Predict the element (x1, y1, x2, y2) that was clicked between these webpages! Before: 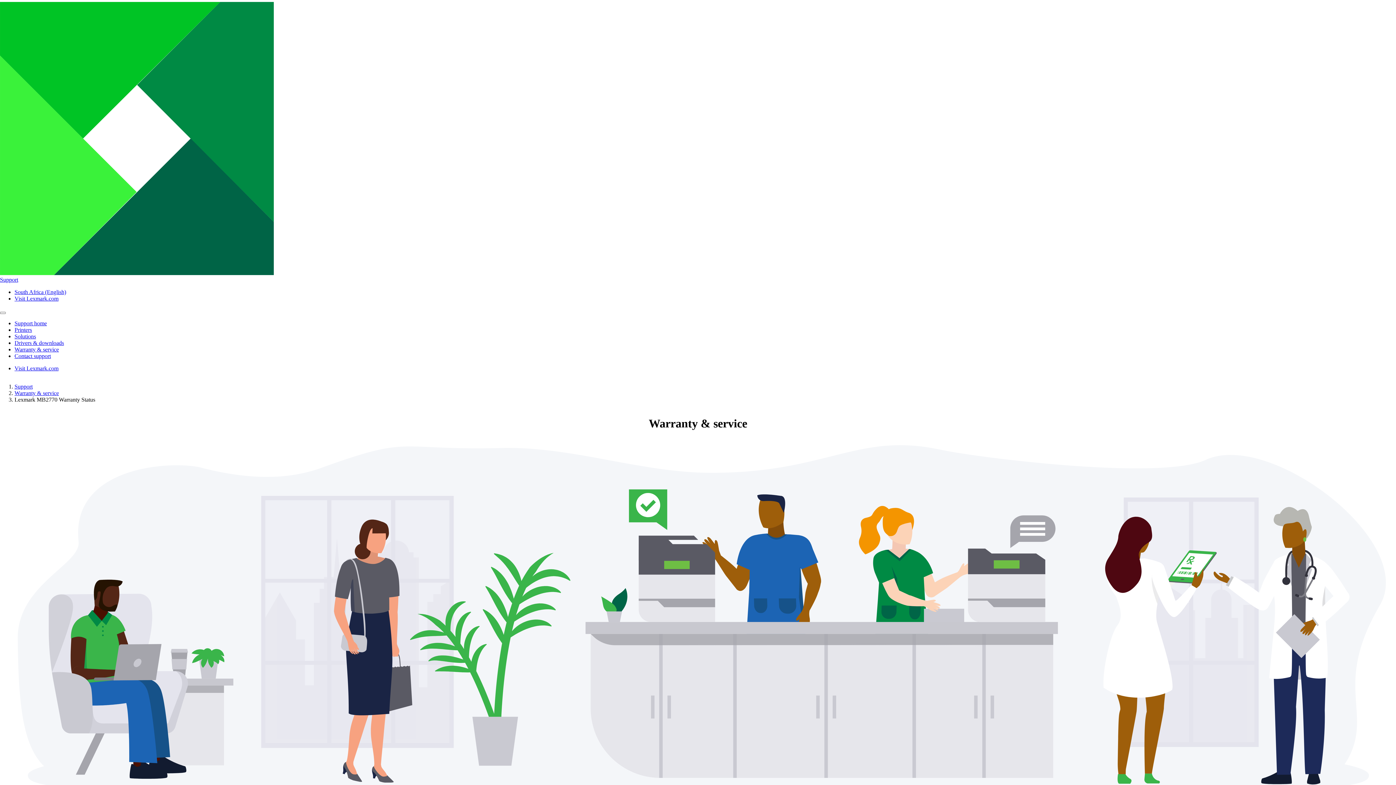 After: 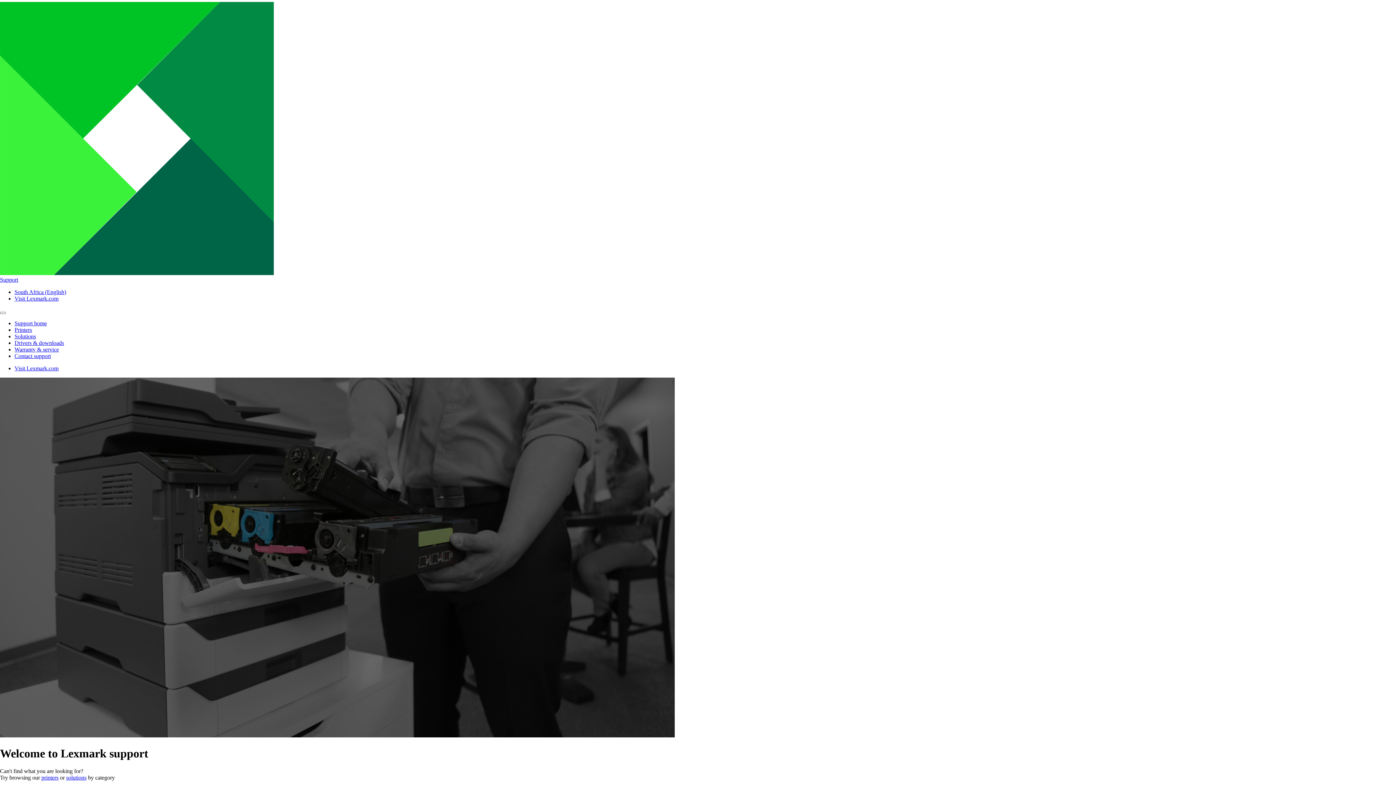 Action: label: Support bbox: (14, 383, 32, 389)